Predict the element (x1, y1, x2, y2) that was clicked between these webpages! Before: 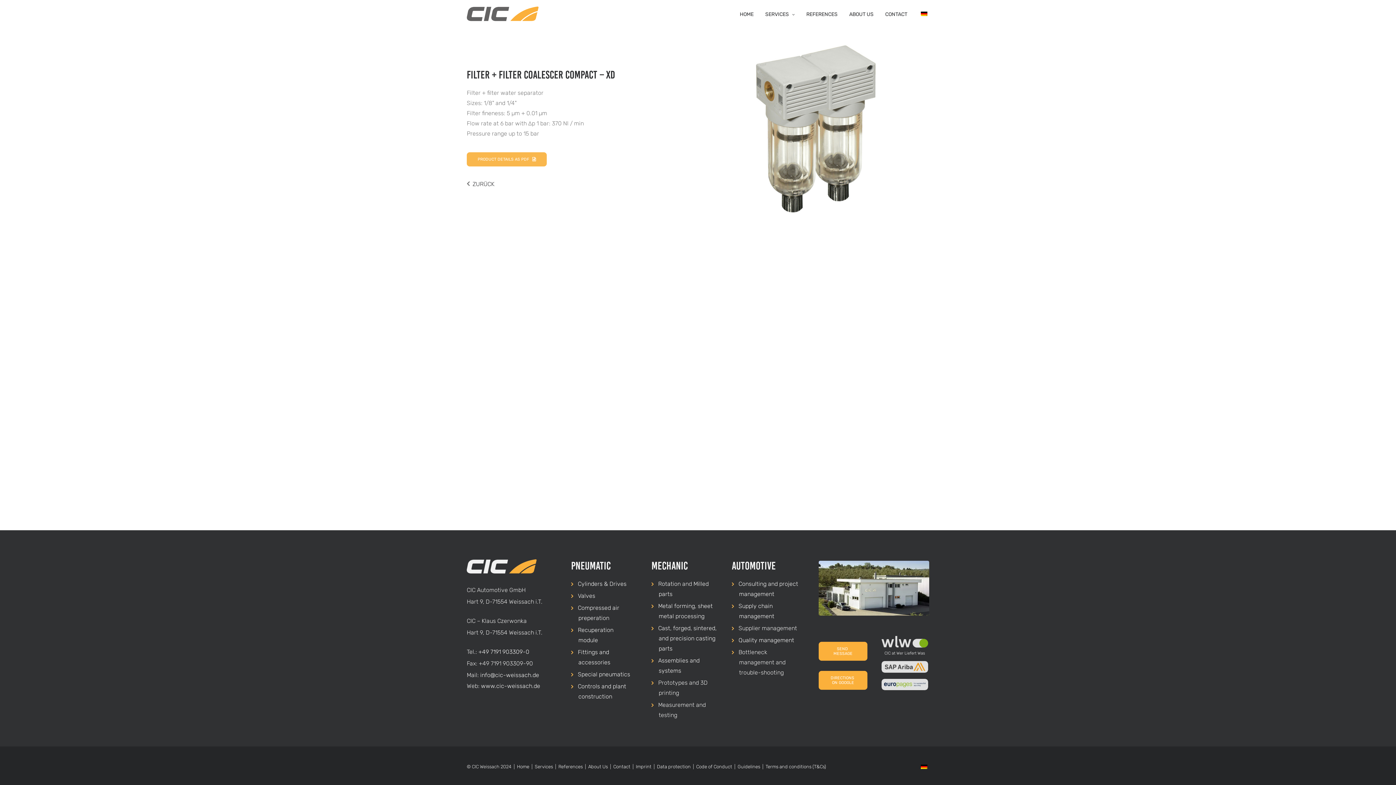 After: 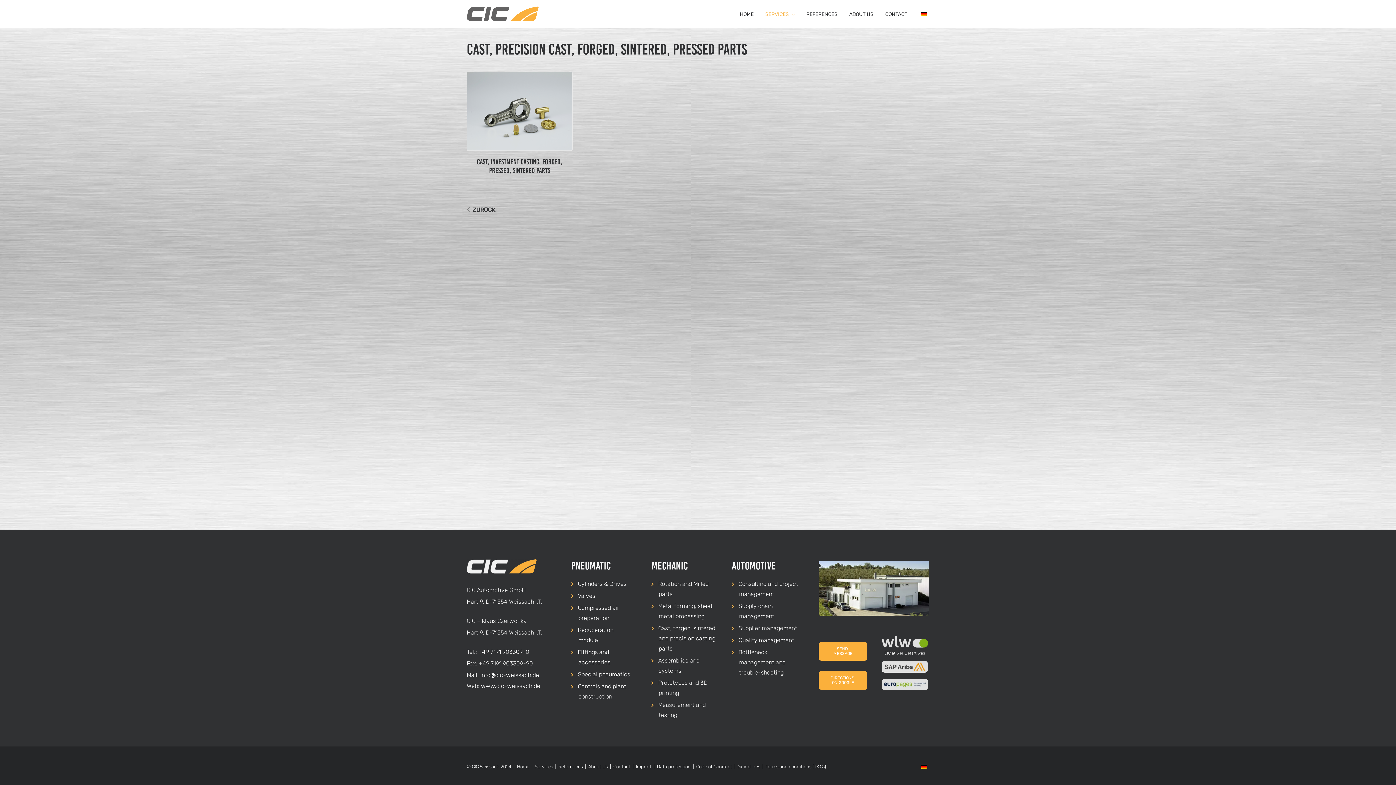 Action: bbox: (658, 625, 716, 652) label: Cast, forged, sintered, and precision casting parts